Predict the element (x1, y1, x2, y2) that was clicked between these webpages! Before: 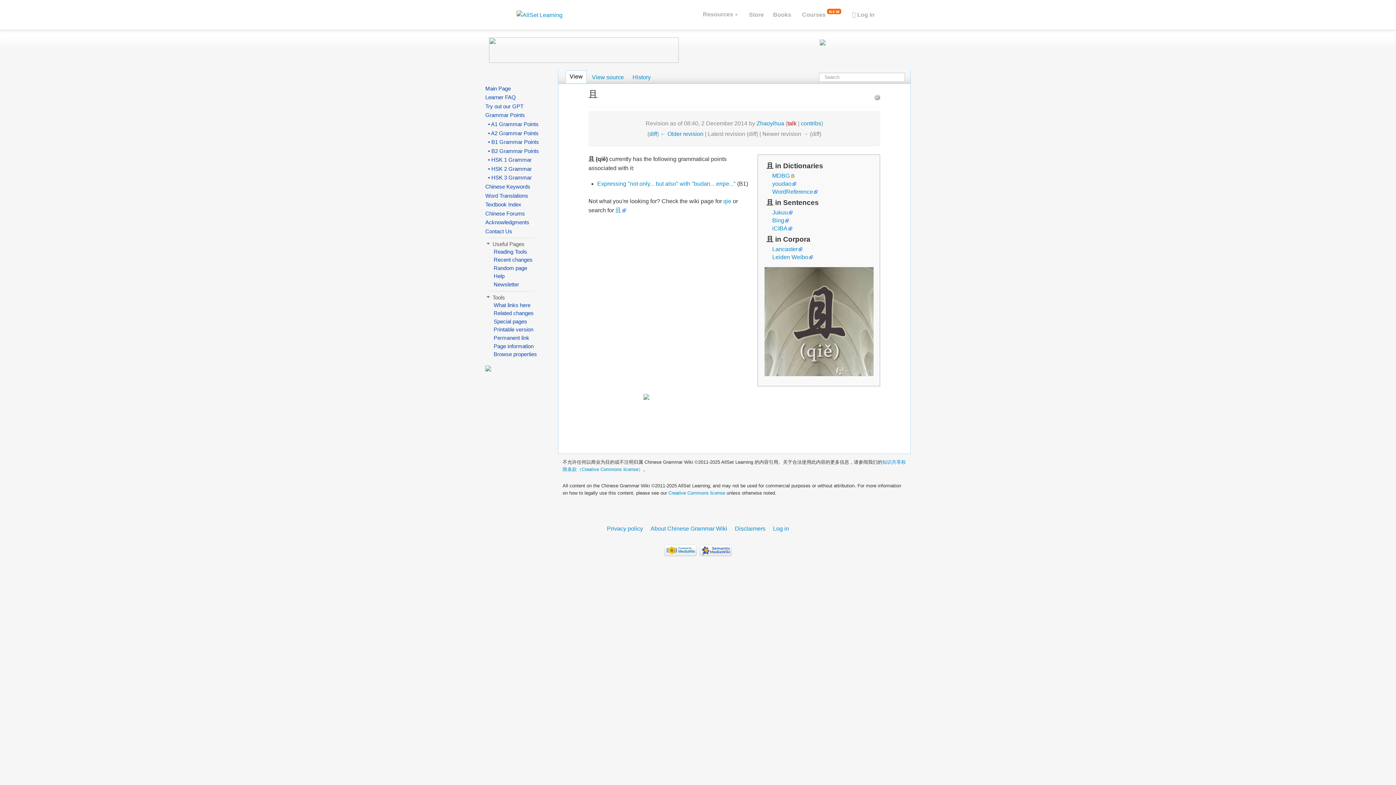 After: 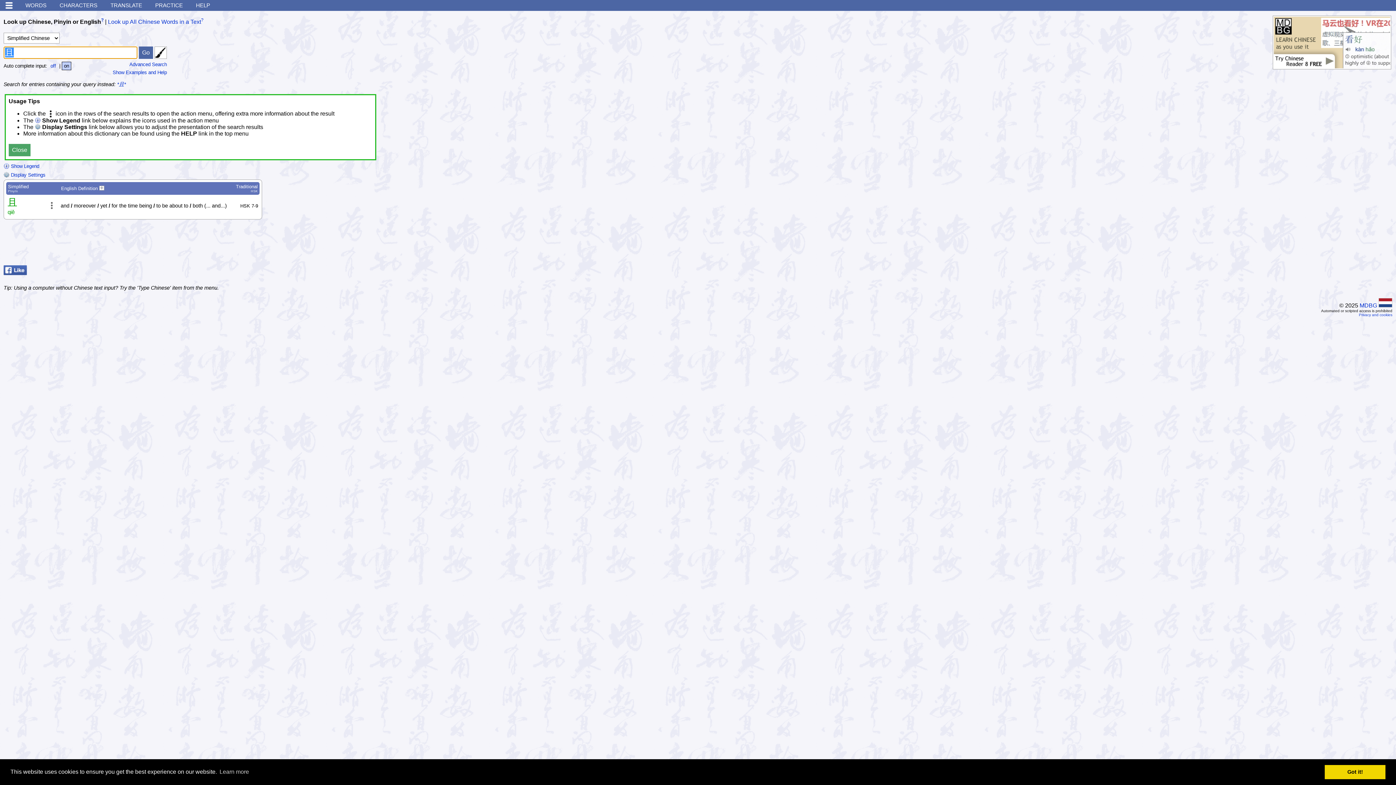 Action: label: MDBG bbox: (772, 172, 794, 178)